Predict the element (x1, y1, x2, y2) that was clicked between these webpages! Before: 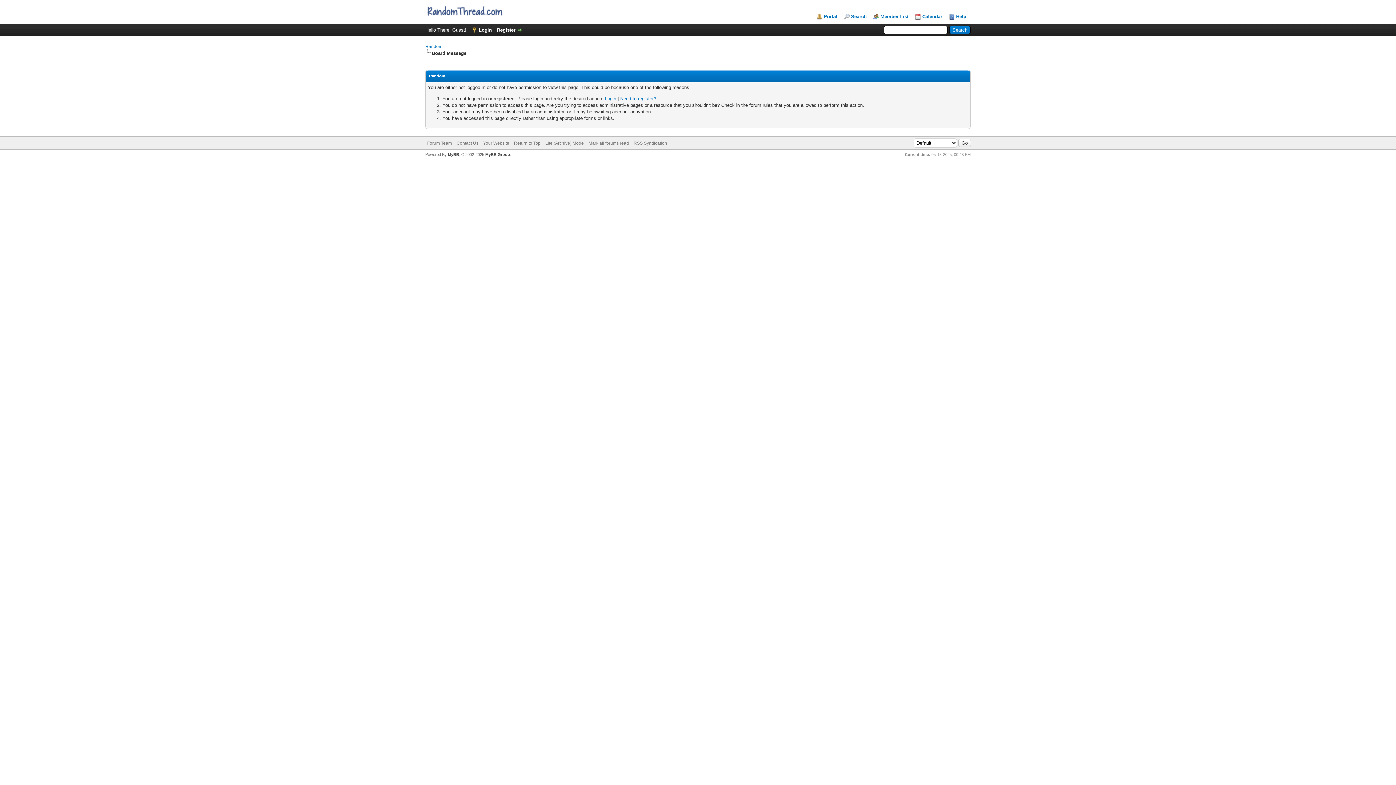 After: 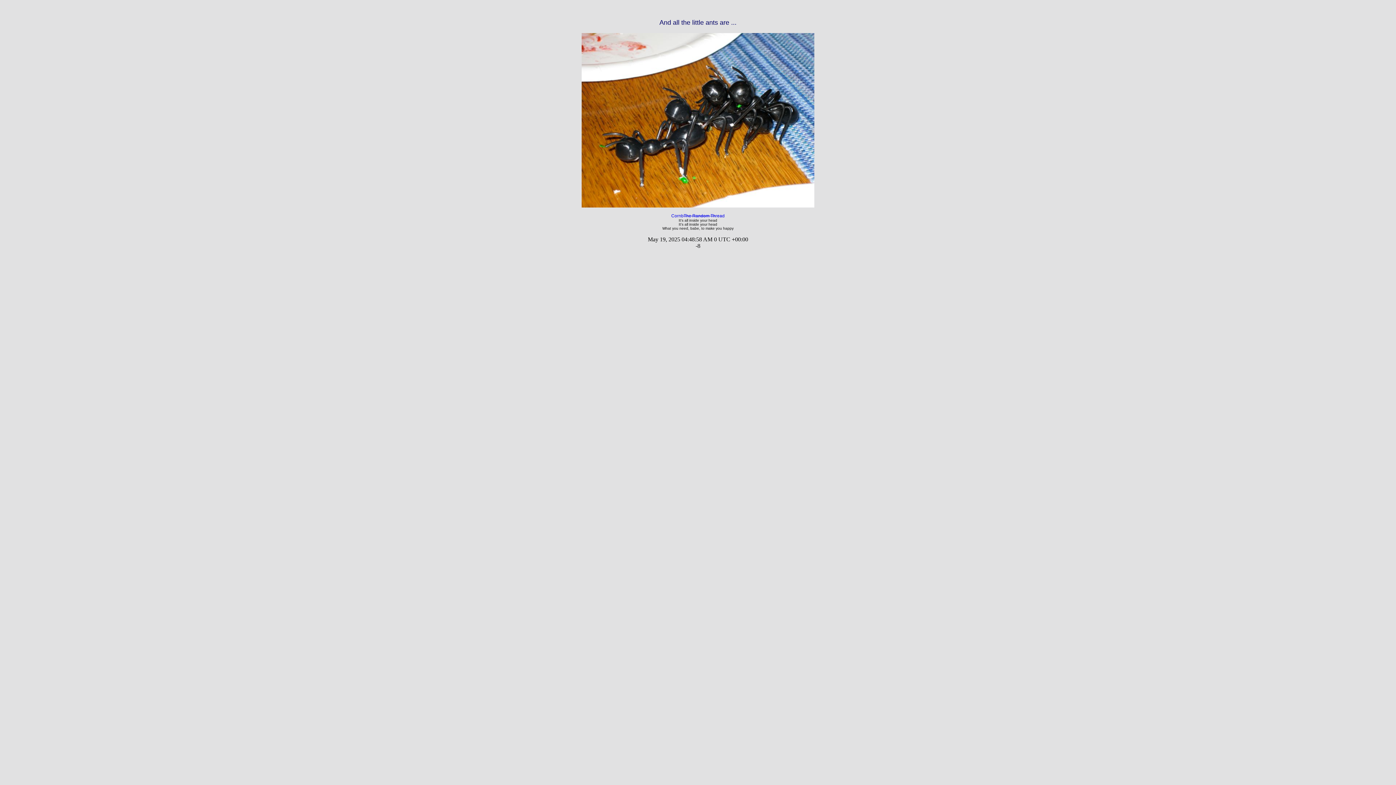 Action: label: Your Website bbox: (483, 140, 509, 145)